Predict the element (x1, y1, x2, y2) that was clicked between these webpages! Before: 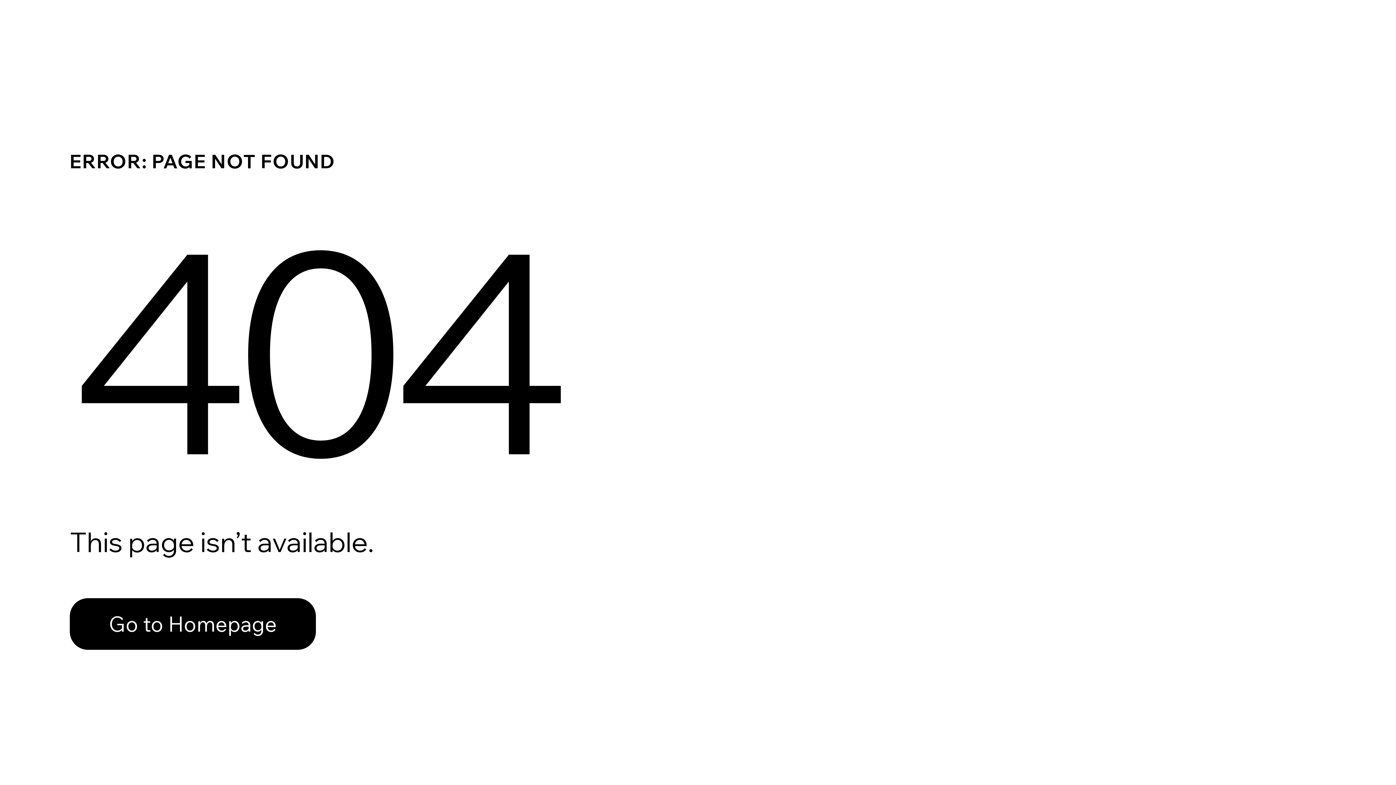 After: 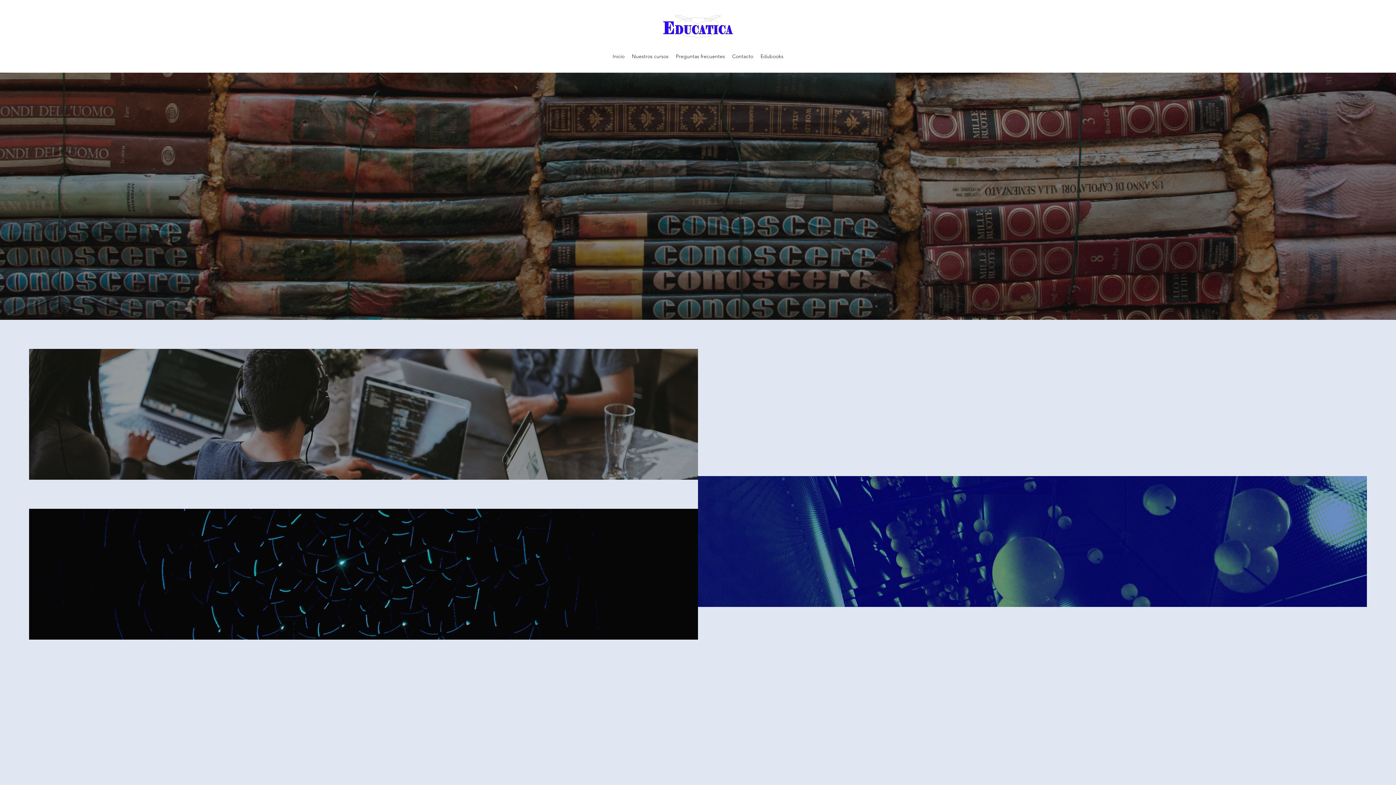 Action: label: Go to Homepage bbox: (69, 598, 316, 650)